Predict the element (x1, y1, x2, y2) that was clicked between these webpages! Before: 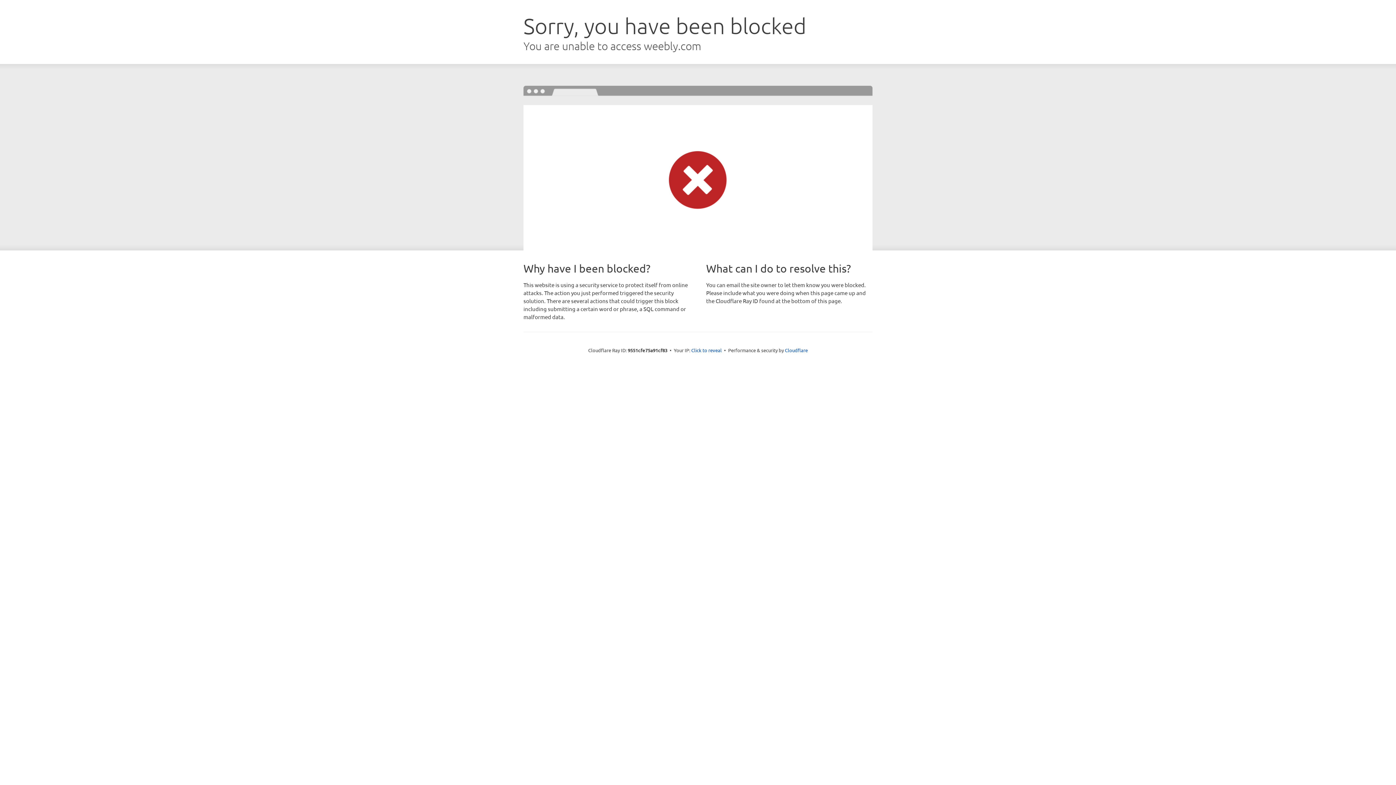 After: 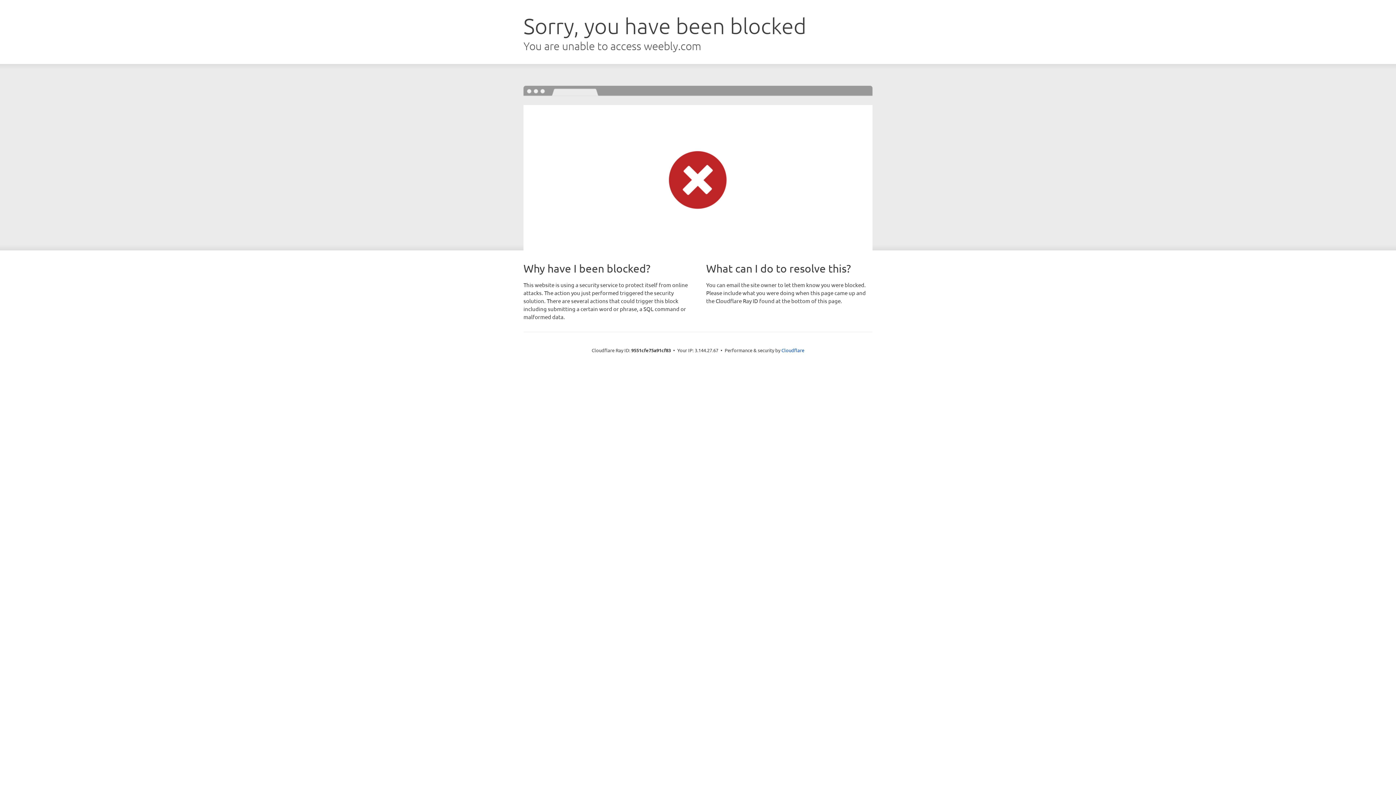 Action: label: Click to reveal bbox: (691, 346, 722, 353)